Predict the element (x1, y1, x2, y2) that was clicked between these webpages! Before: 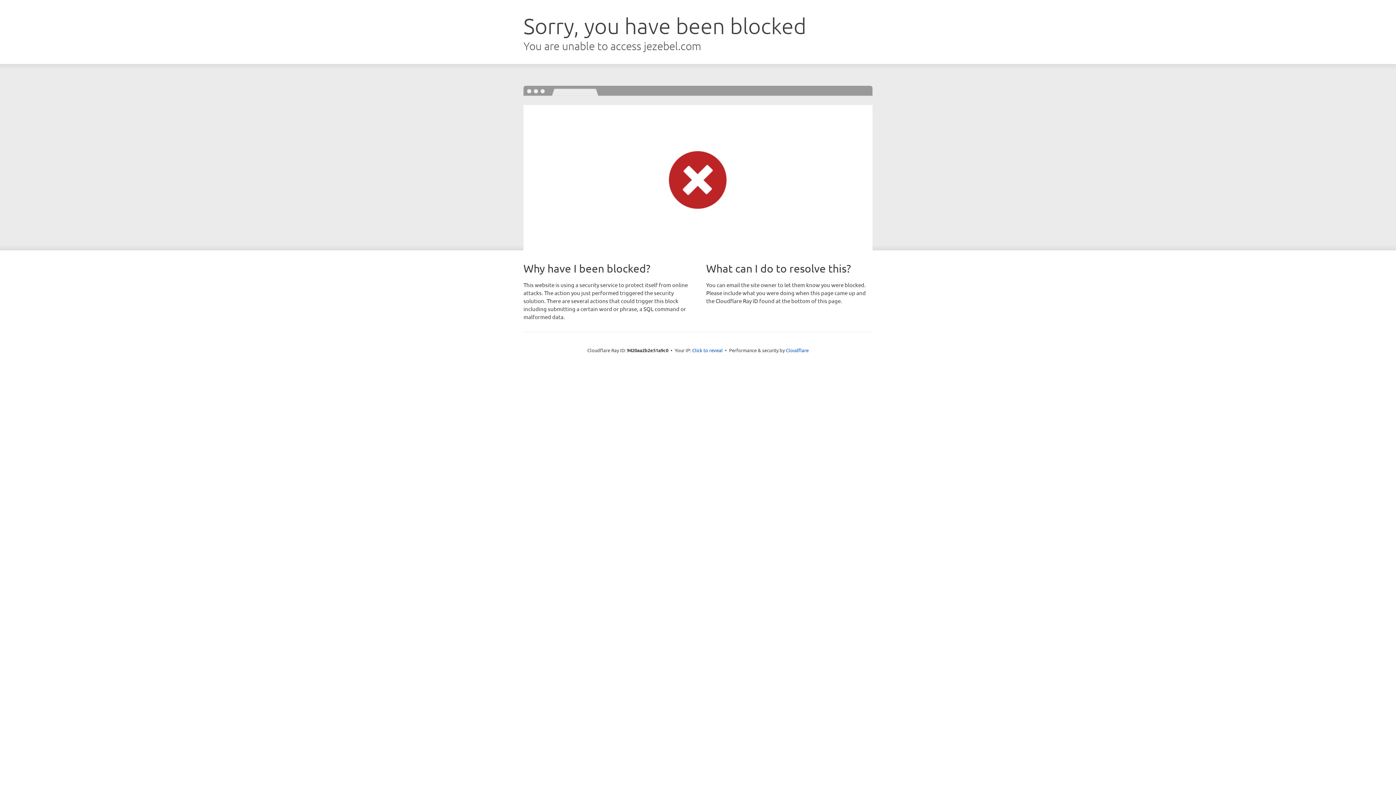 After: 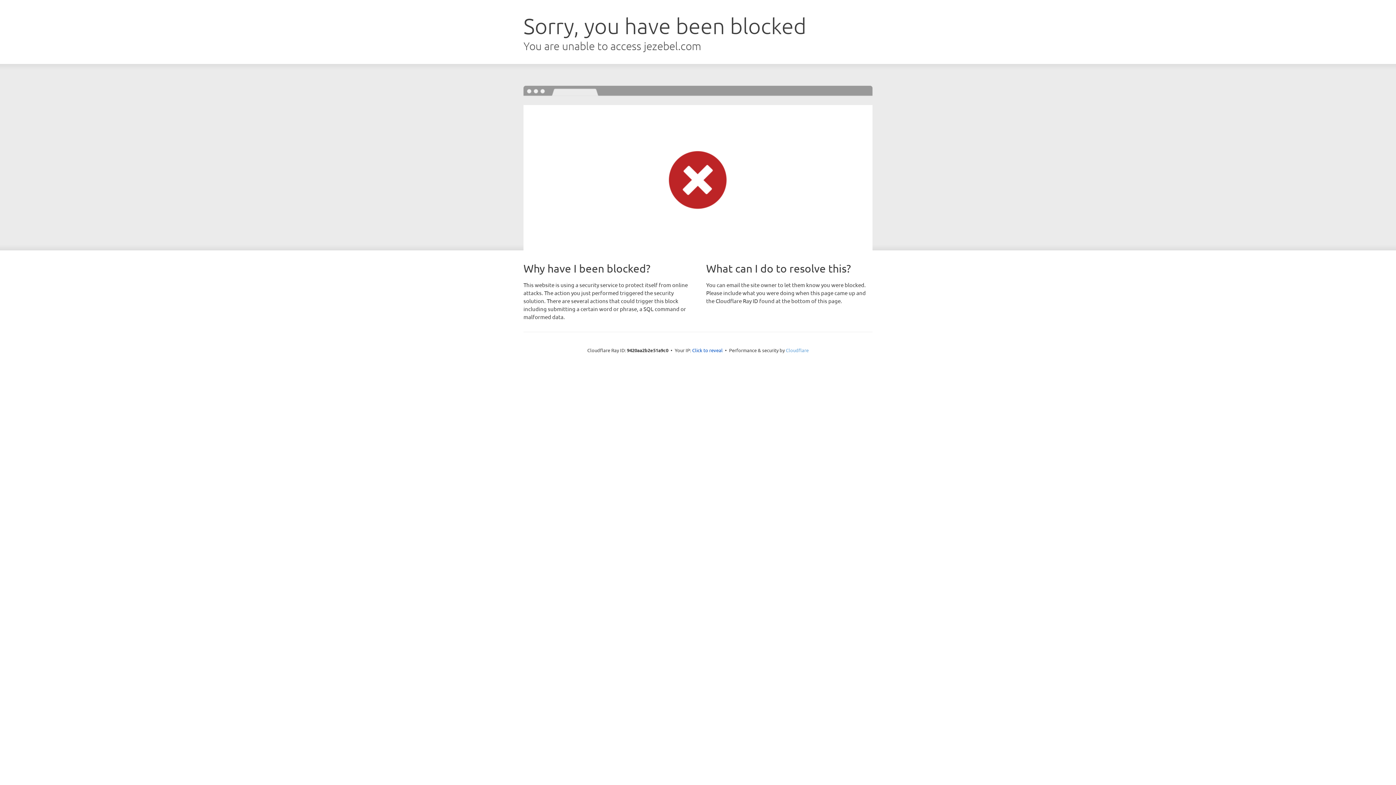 Action: bbox: (786, 347, 808, 353) label: Cloudflare